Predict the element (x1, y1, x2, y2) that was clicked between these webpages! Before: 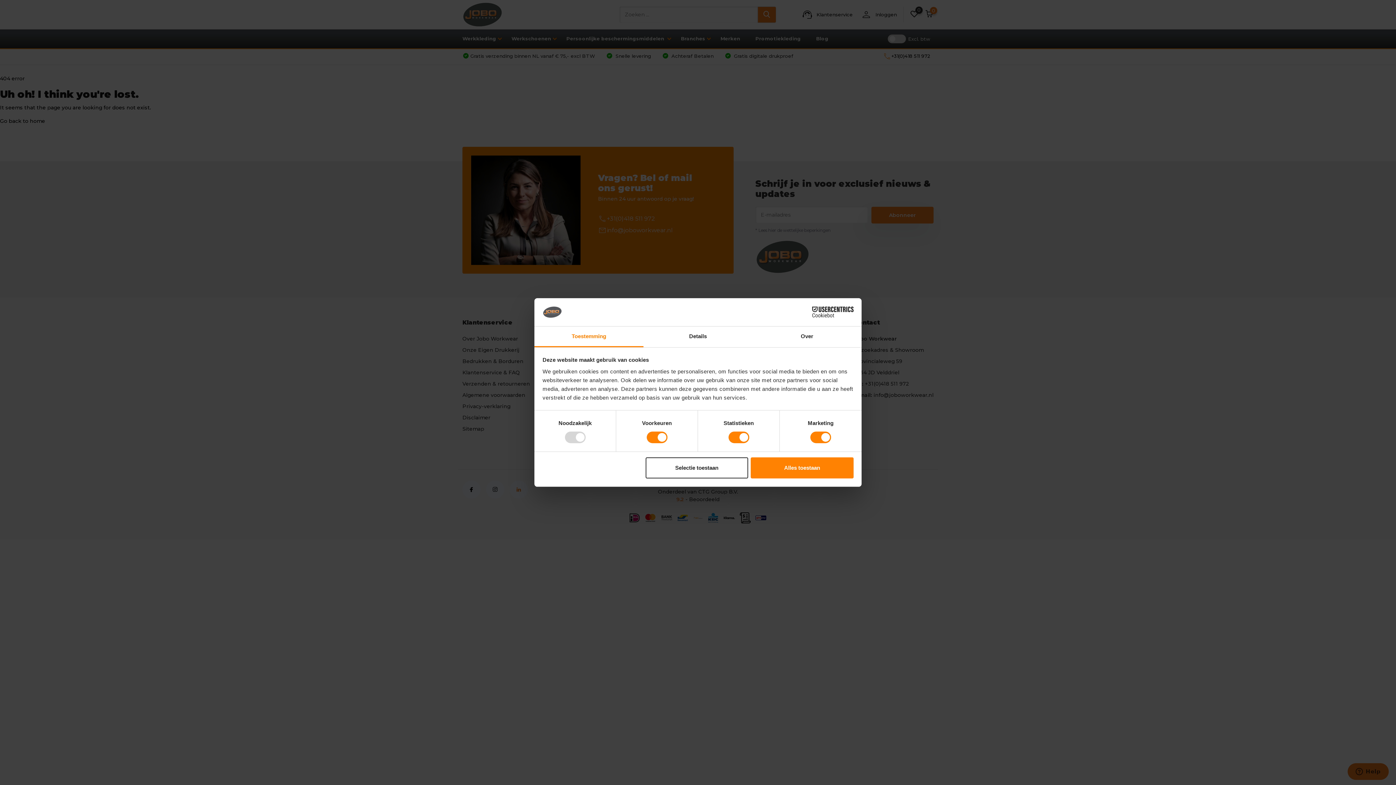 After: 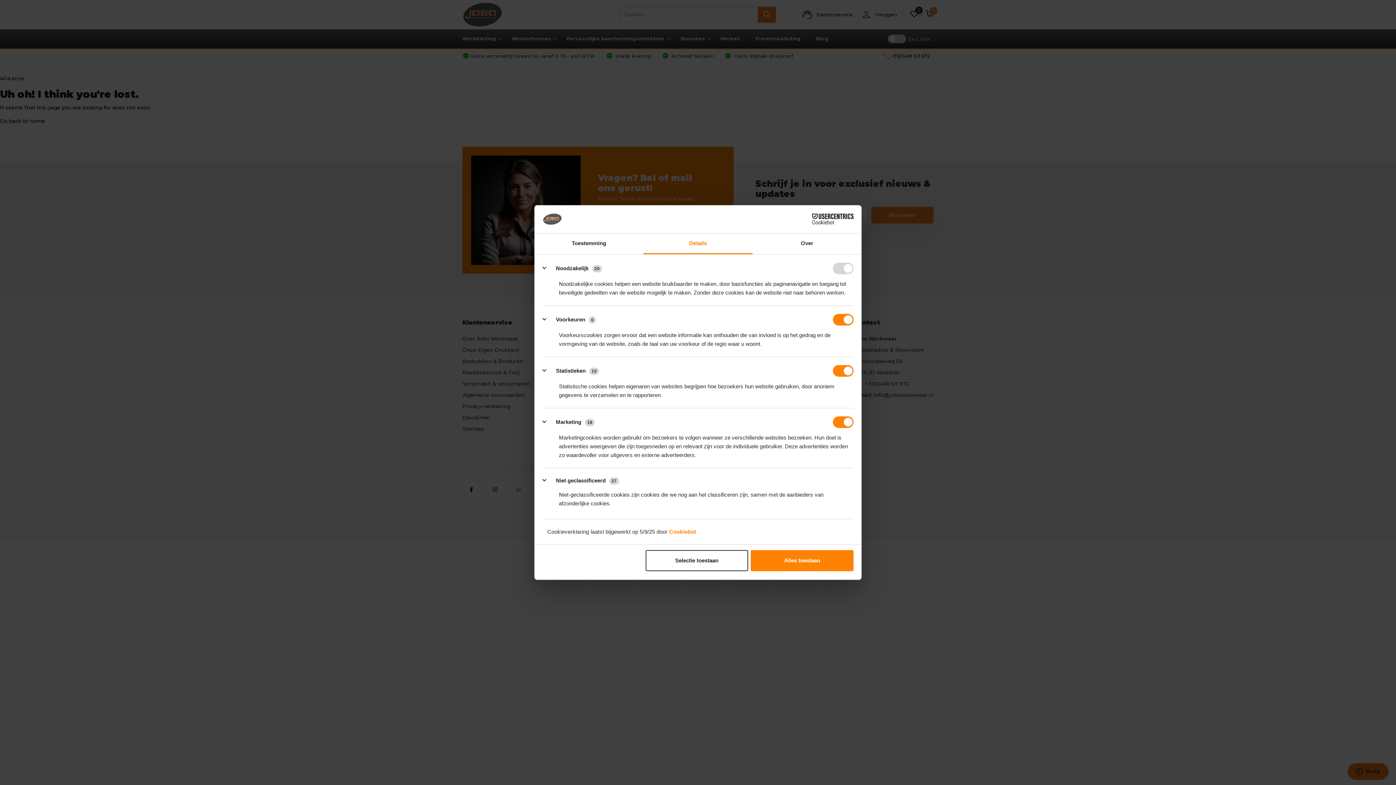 Action: label: Details bbox: (643, 326, 752, 347)